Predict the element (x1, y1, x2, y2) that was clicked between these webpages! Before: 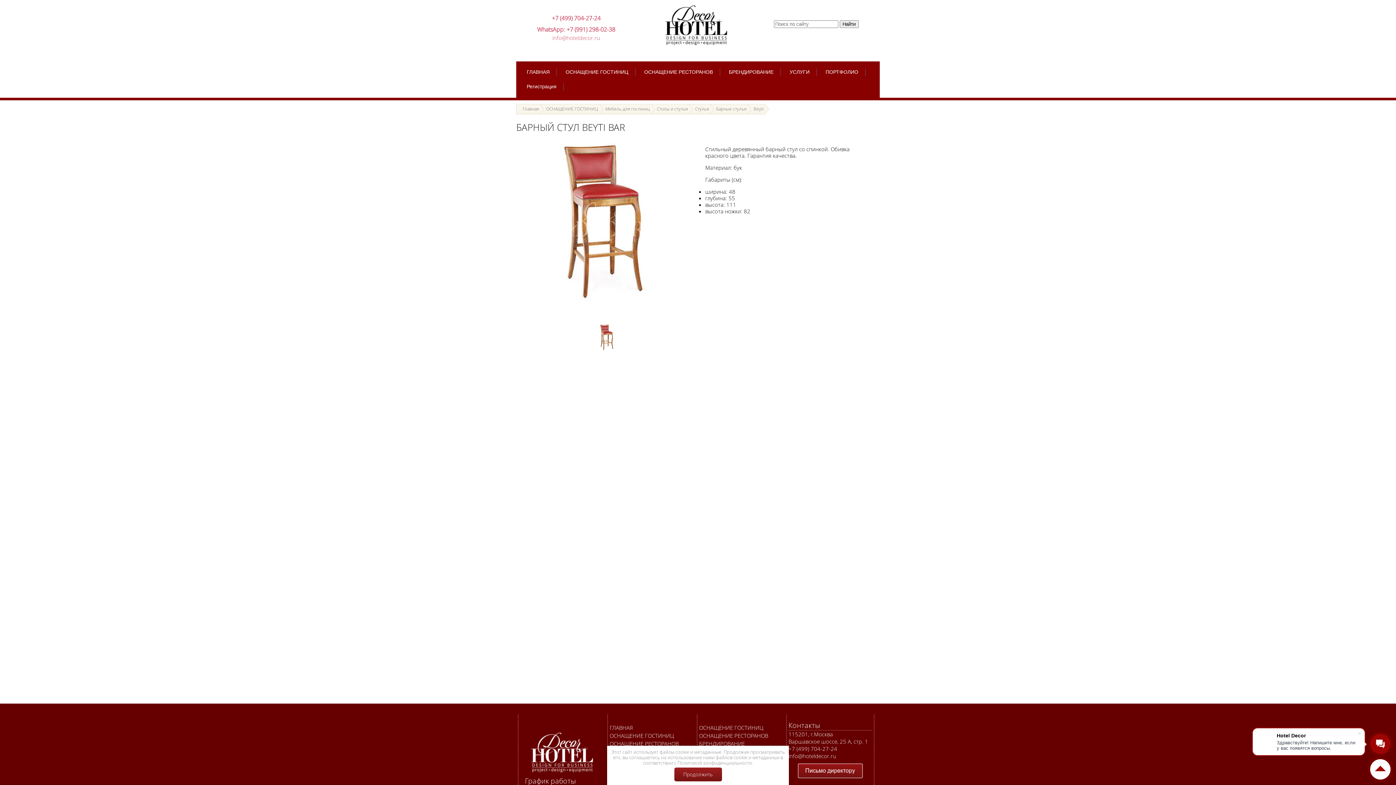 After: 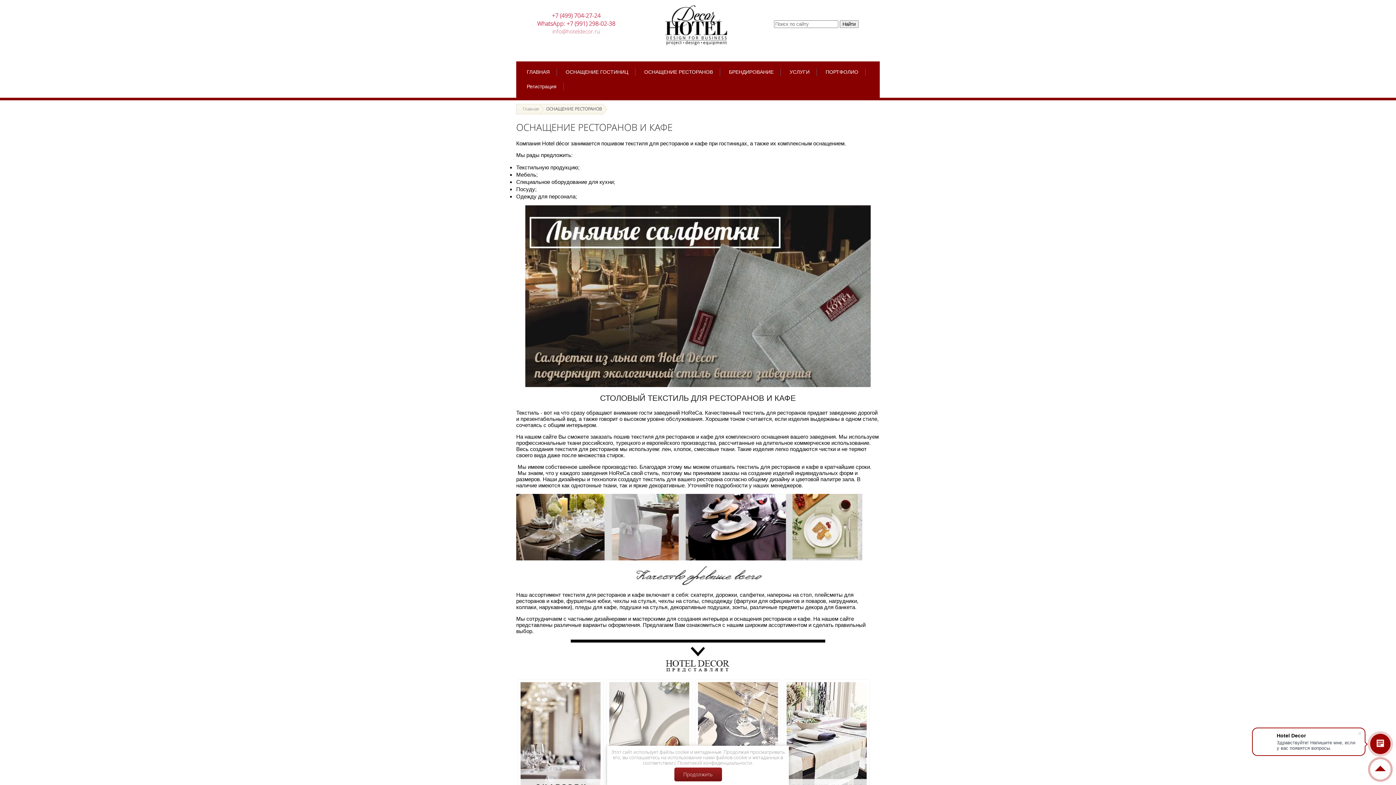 Action: bbox: (699, 732, 768, 739) label: ОСНАЩЕНИЕ РЕСТОРАНОВ